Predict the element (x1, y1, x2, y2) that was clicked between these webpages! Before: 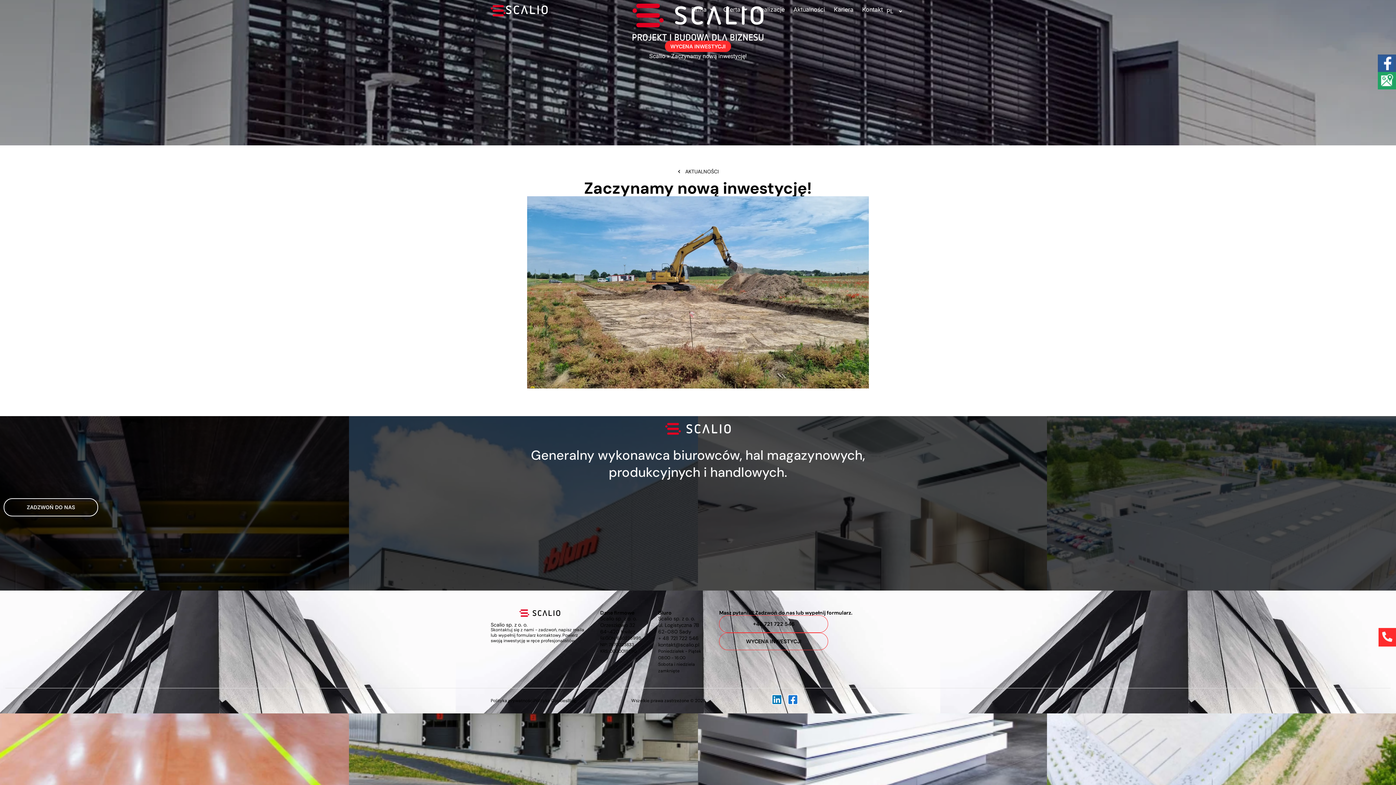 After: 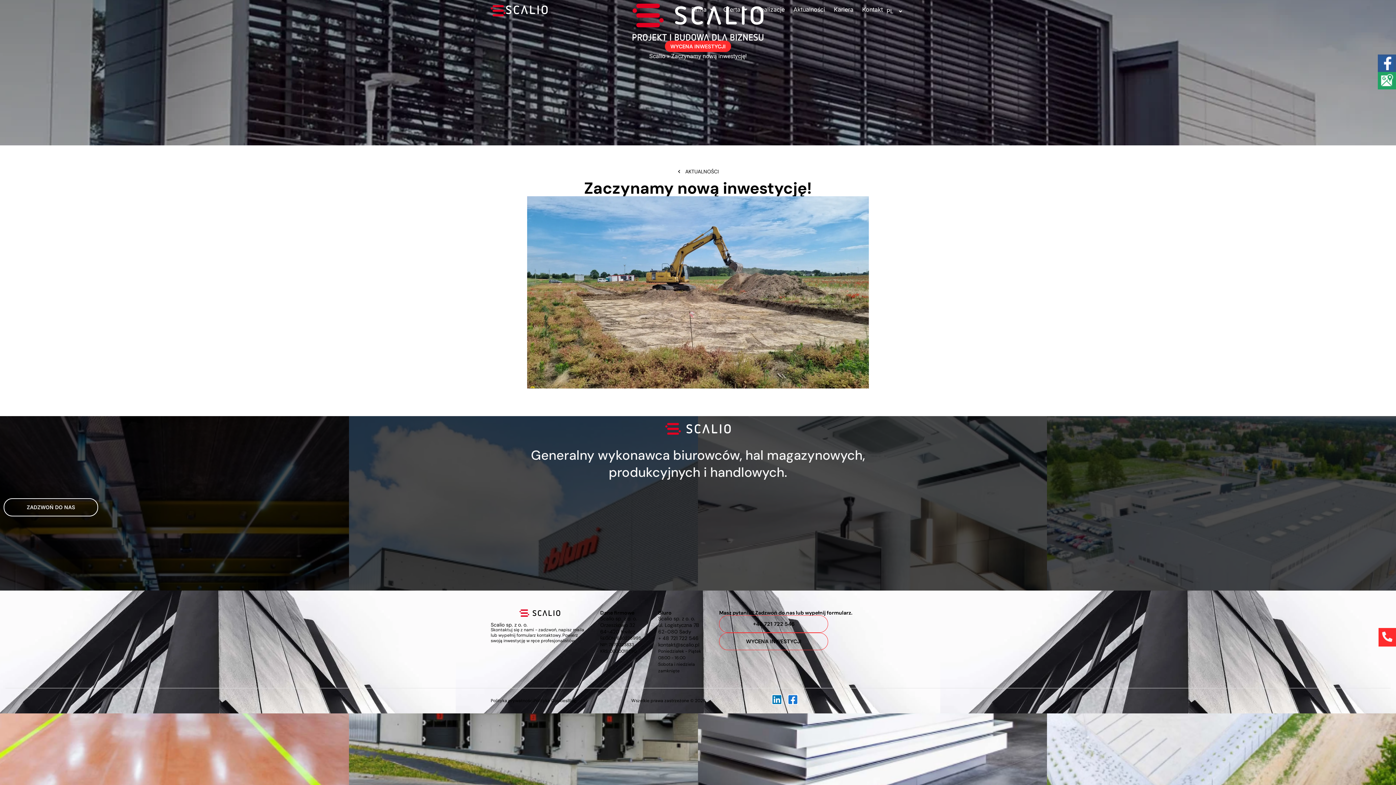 Action: label: +48 721 722 546 bbox: (752, 621, 794, 627)